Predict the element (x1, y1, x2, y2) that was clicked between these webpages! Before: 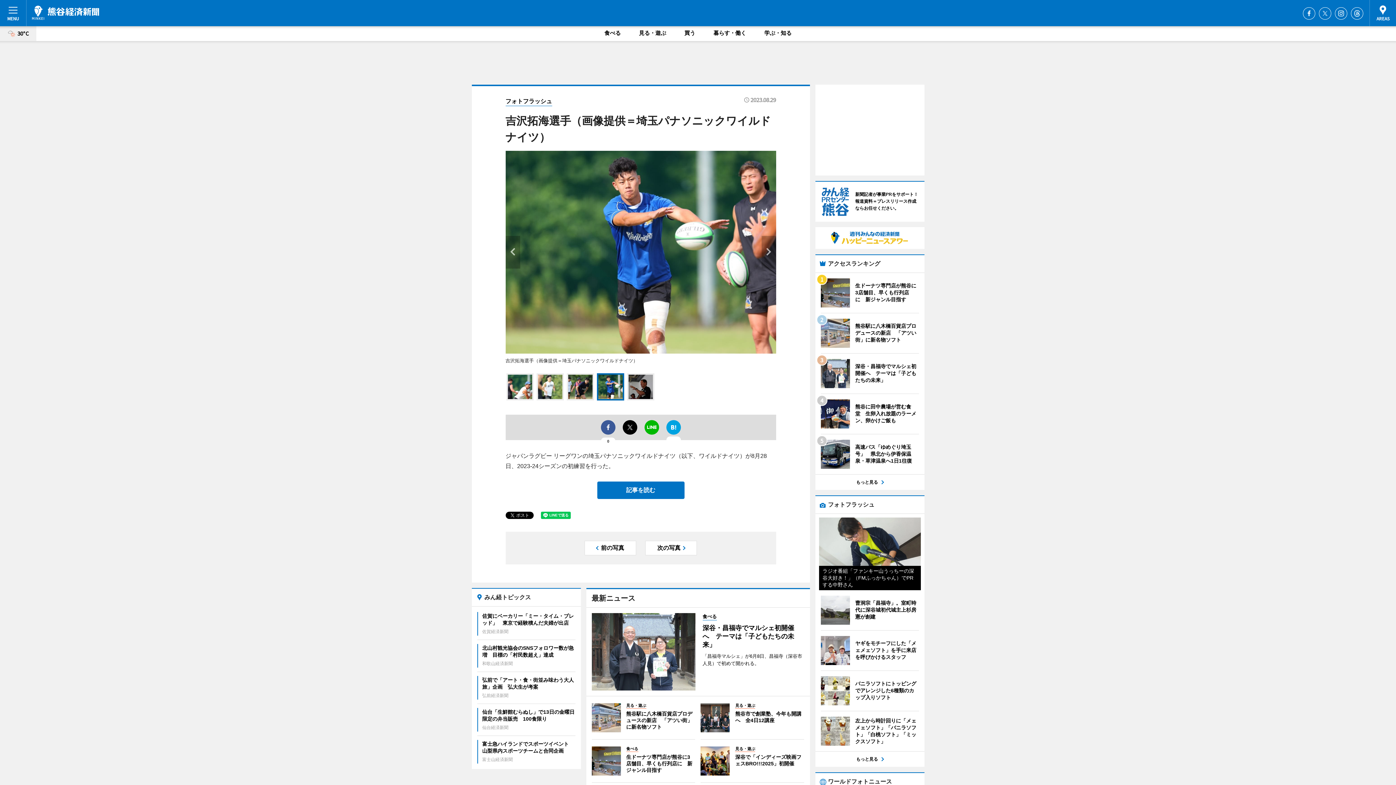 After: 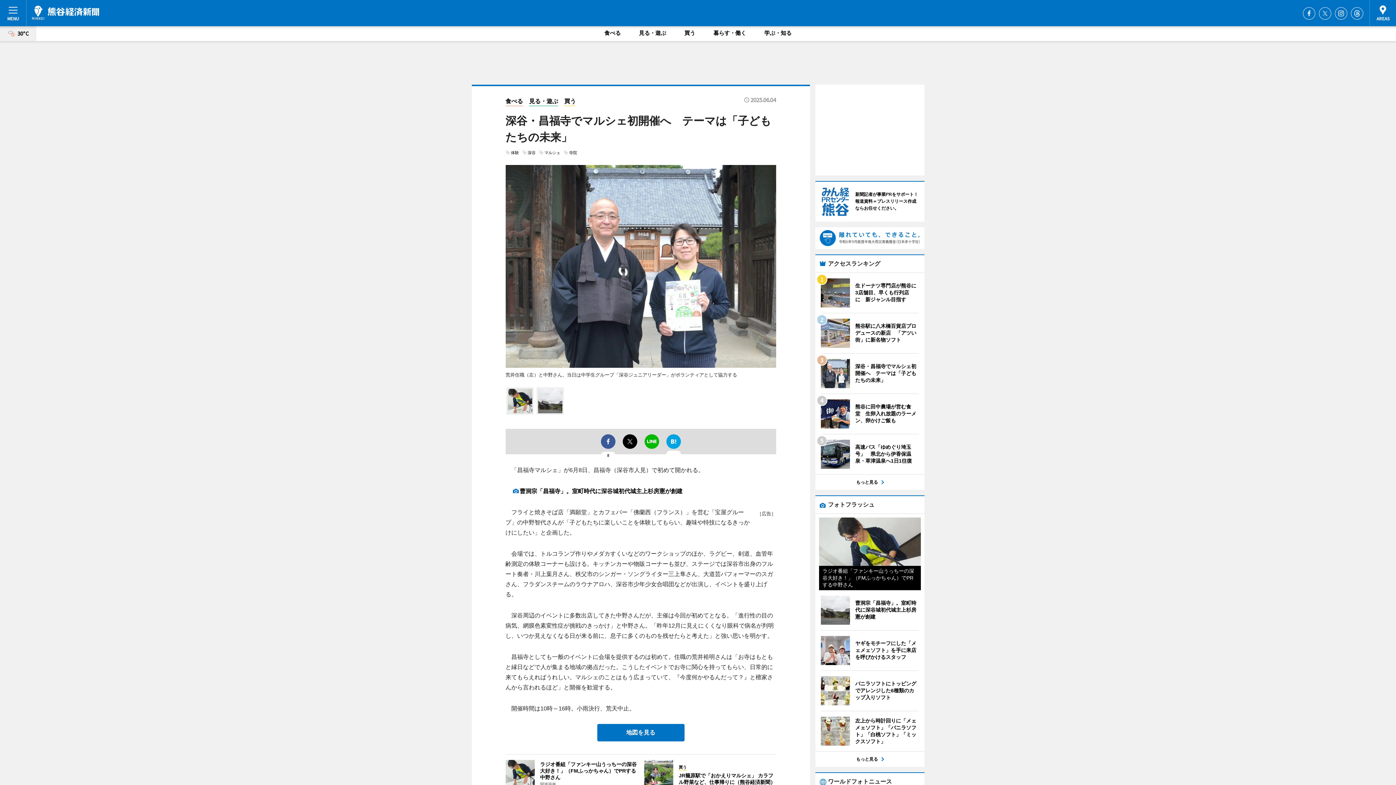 Action: label: 	
深谷・昌福寺でマルシェ初開催へ　テーマは「子どもたちの未来」 bbox: (820, 359, 919, 388)